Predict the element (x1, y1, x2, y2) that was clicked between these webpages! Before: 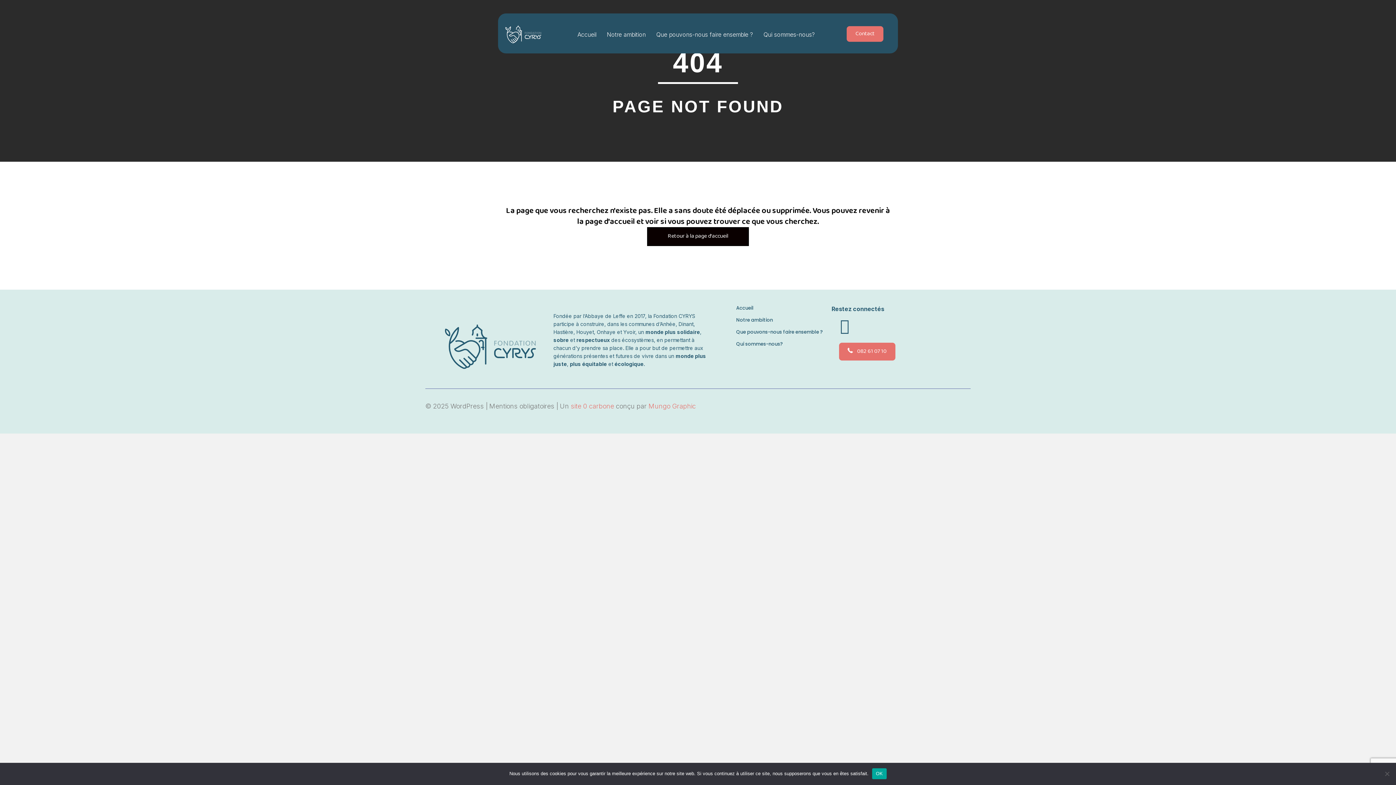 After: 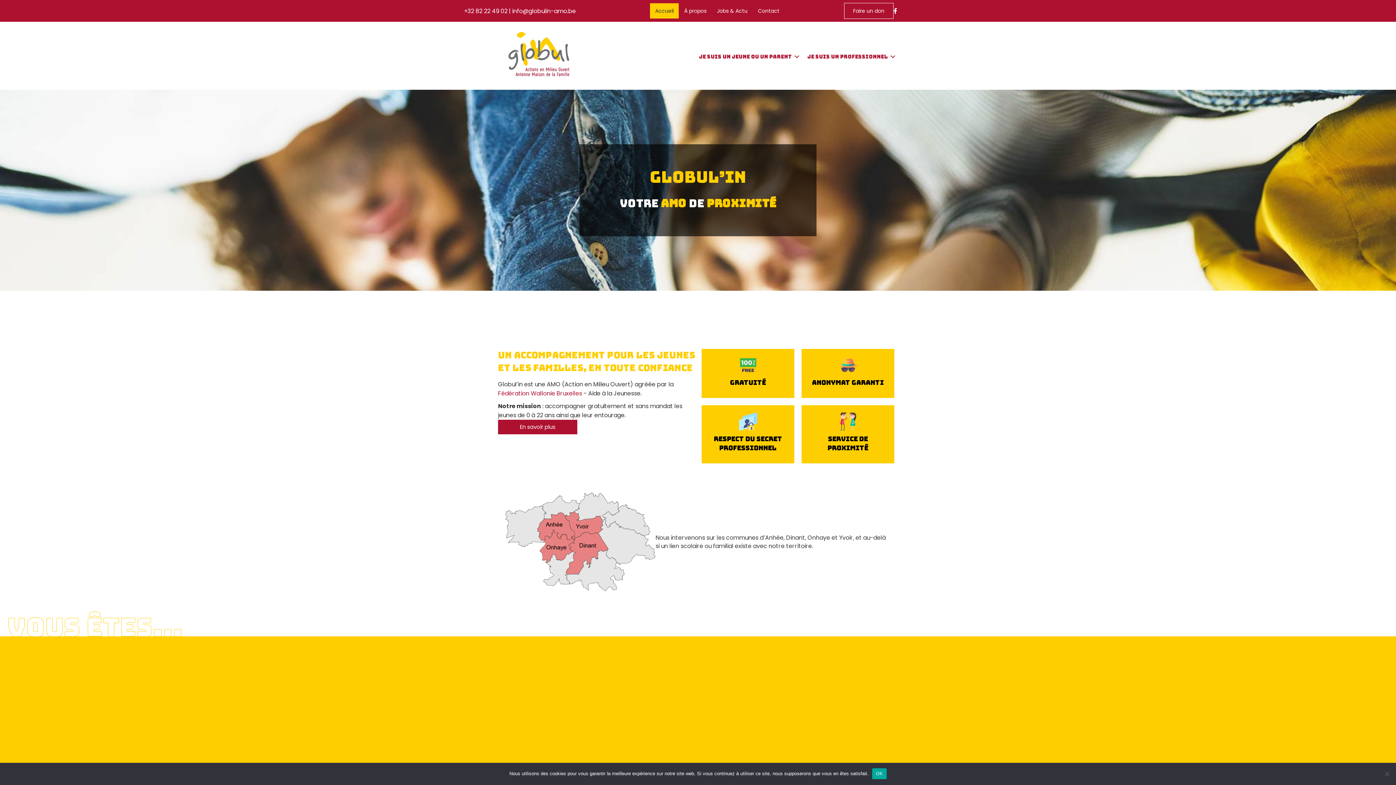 Action: bbox: (647, 227, 749, 246) label: Retour à la page d'accueil